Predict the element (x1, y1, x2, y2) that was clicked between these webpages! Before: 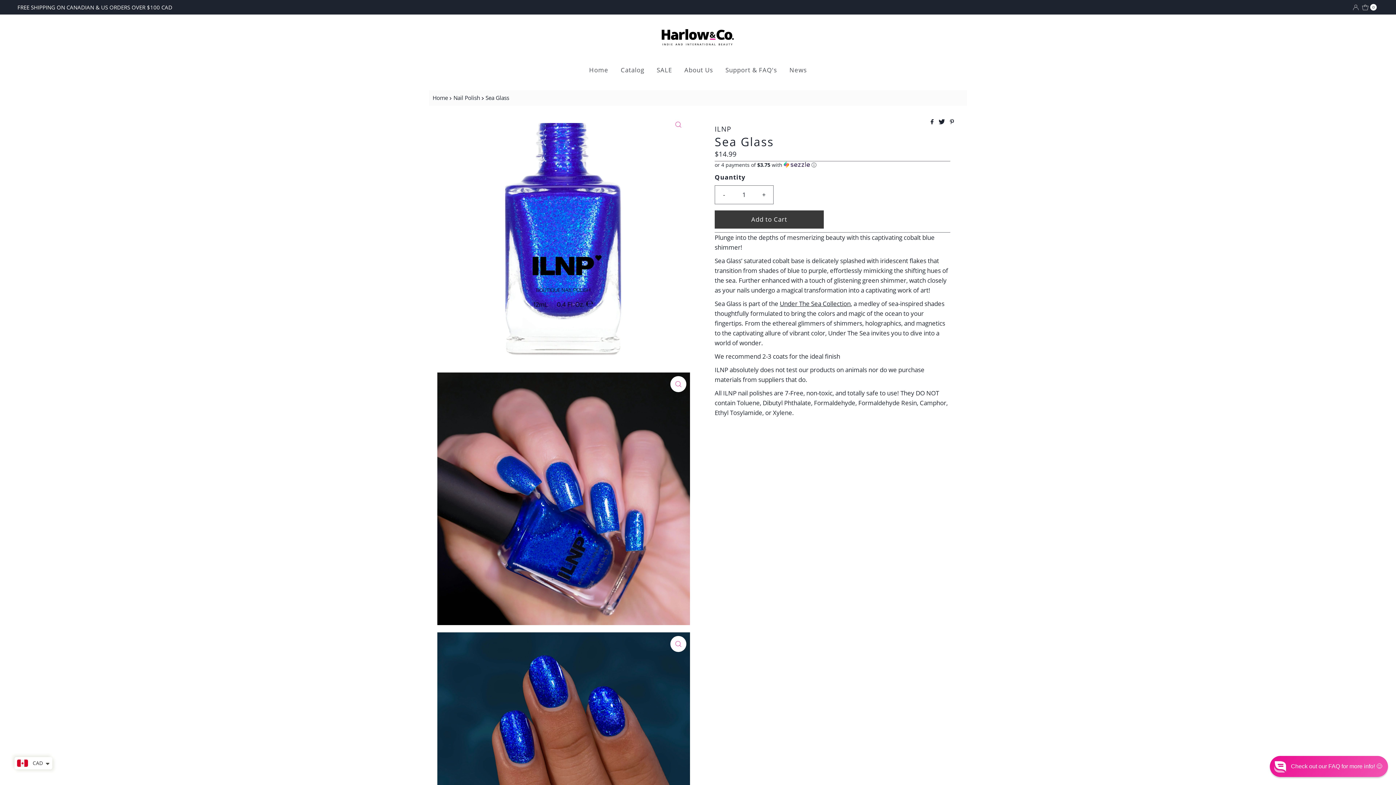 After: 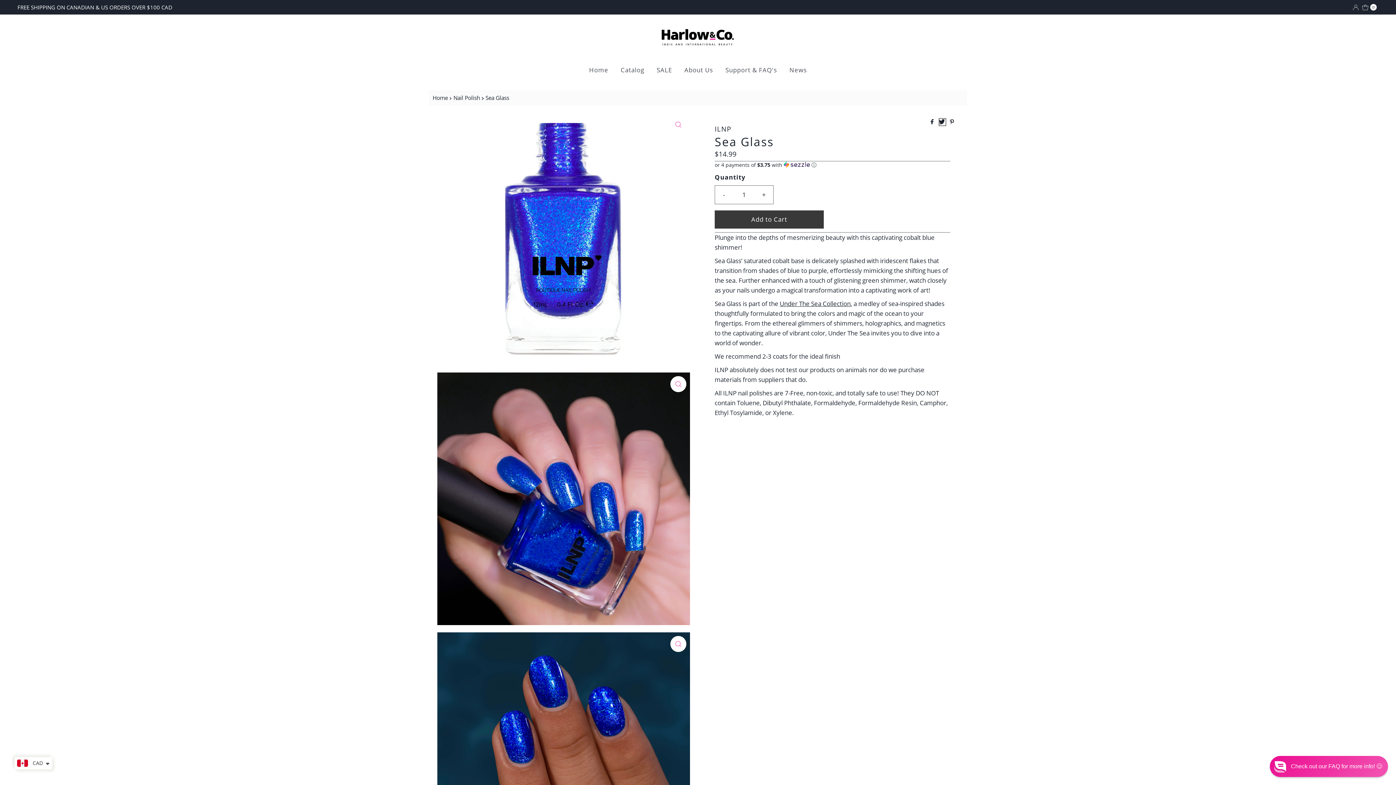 Action: label:   bbox: (938, 118, 946, 126)